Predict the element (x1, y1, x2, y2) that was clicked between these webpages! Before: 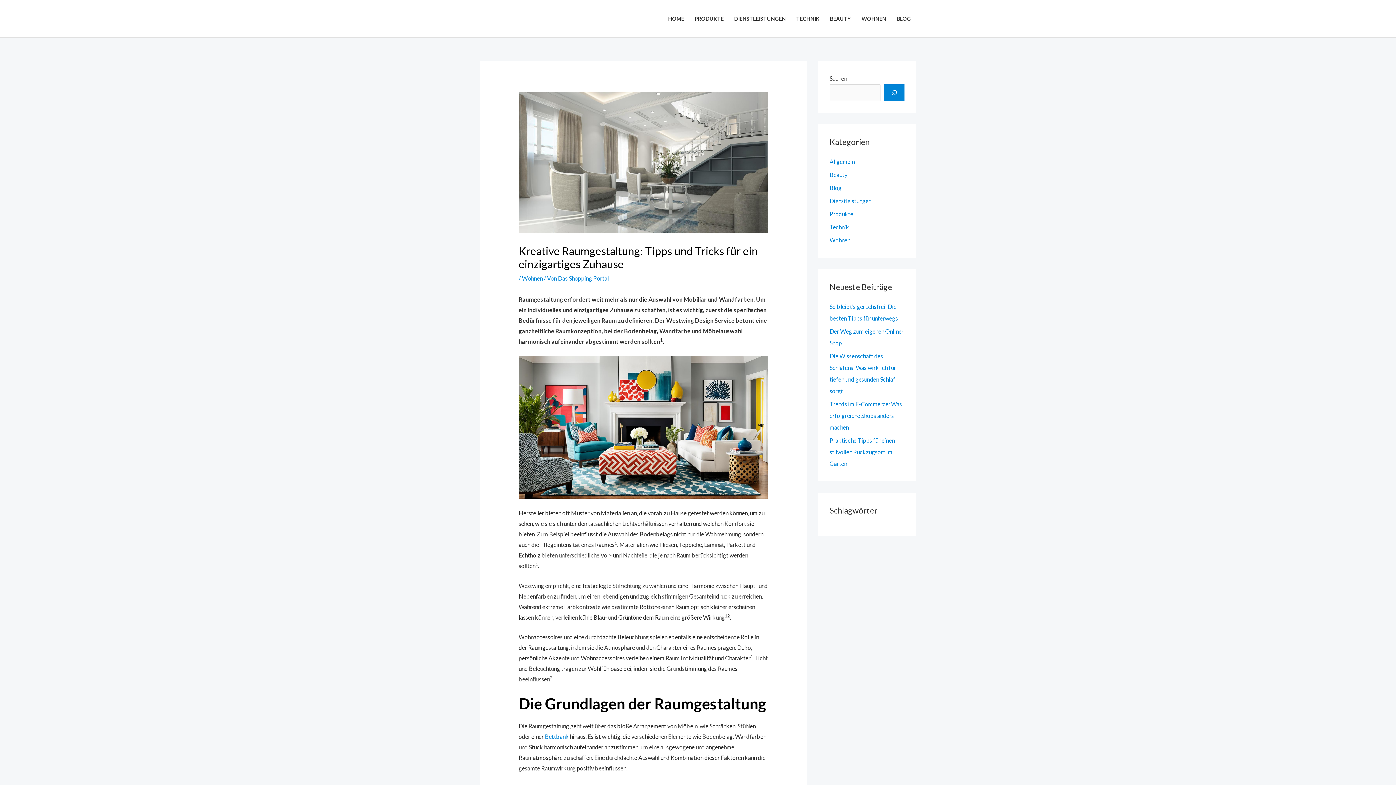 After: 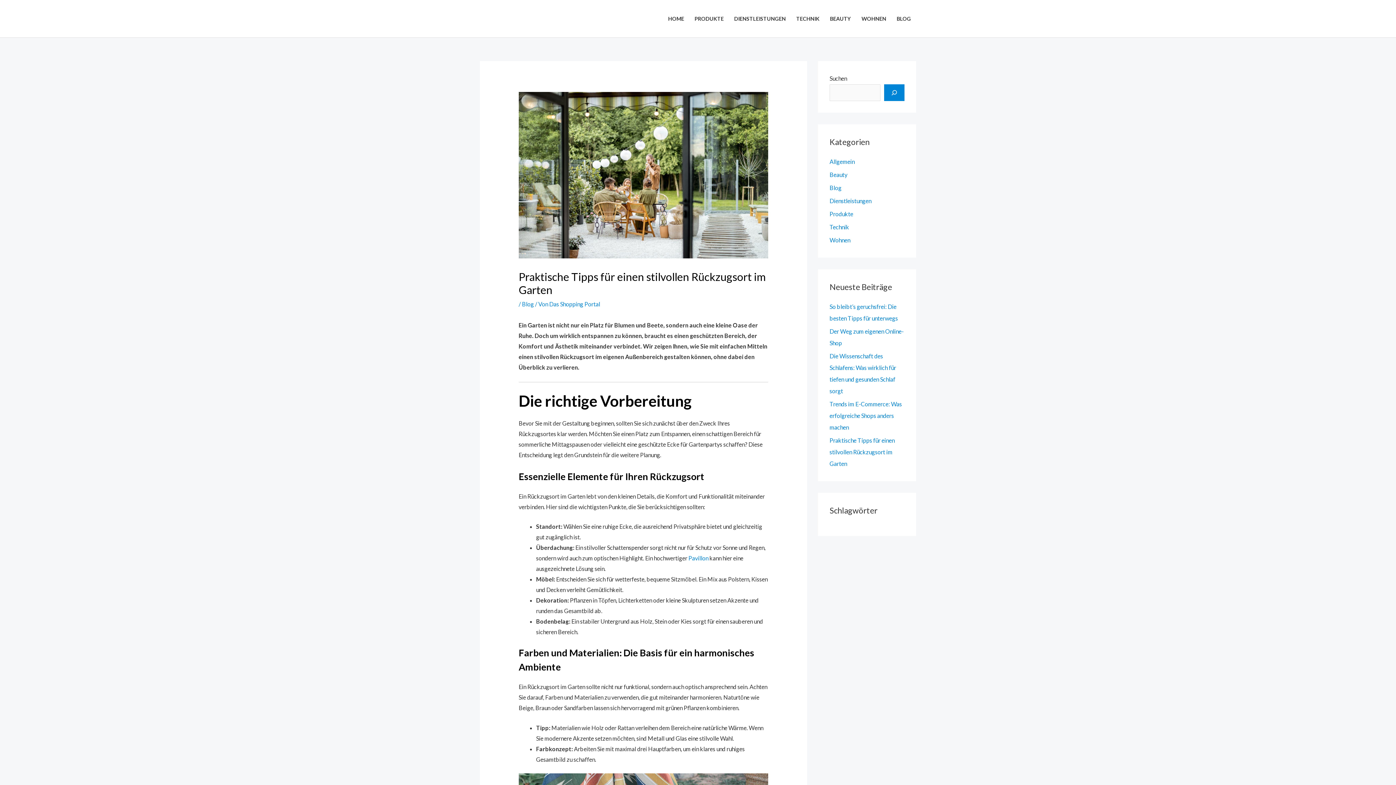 Action: bbox: (829, 437, 894, 467) label: Praktische Tipps für einen stilvollen Rückzugsort im Garten